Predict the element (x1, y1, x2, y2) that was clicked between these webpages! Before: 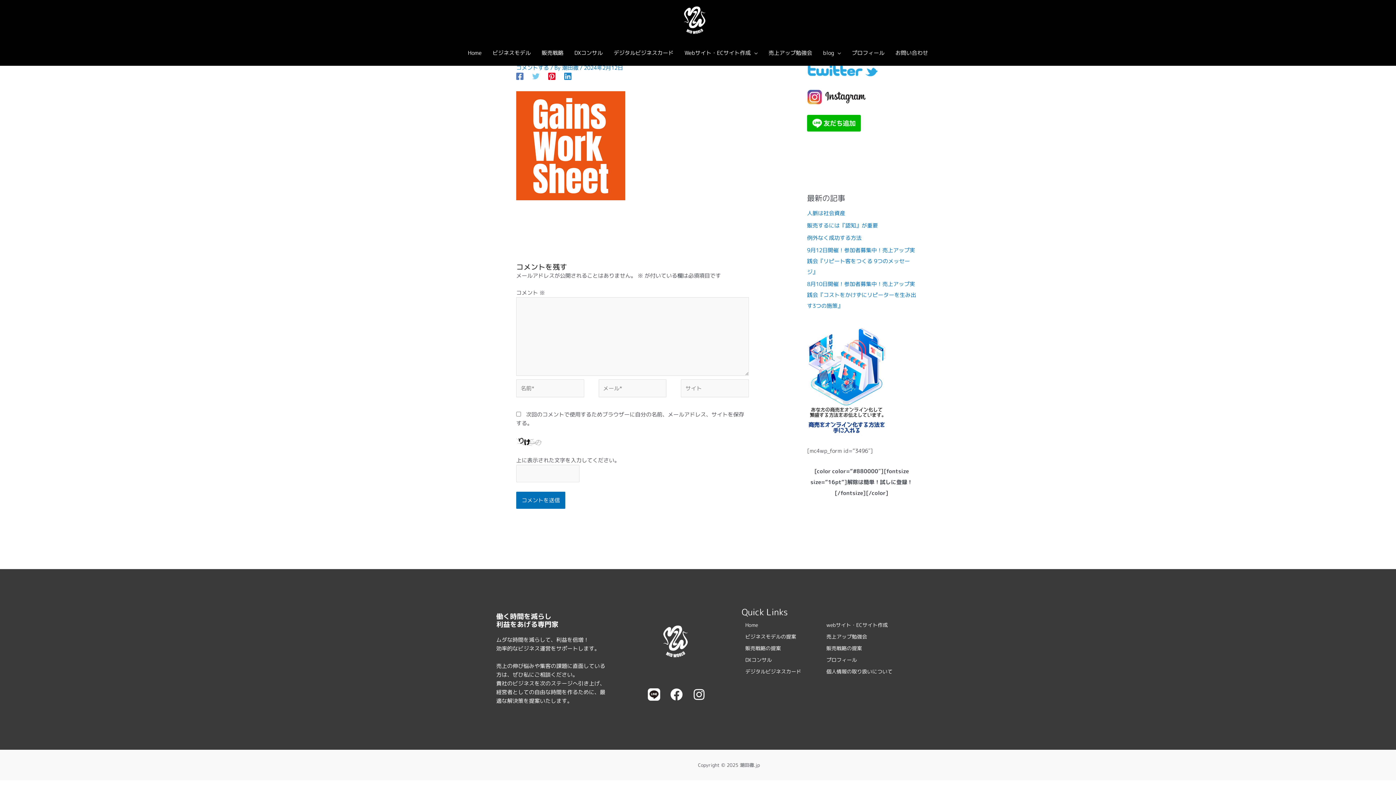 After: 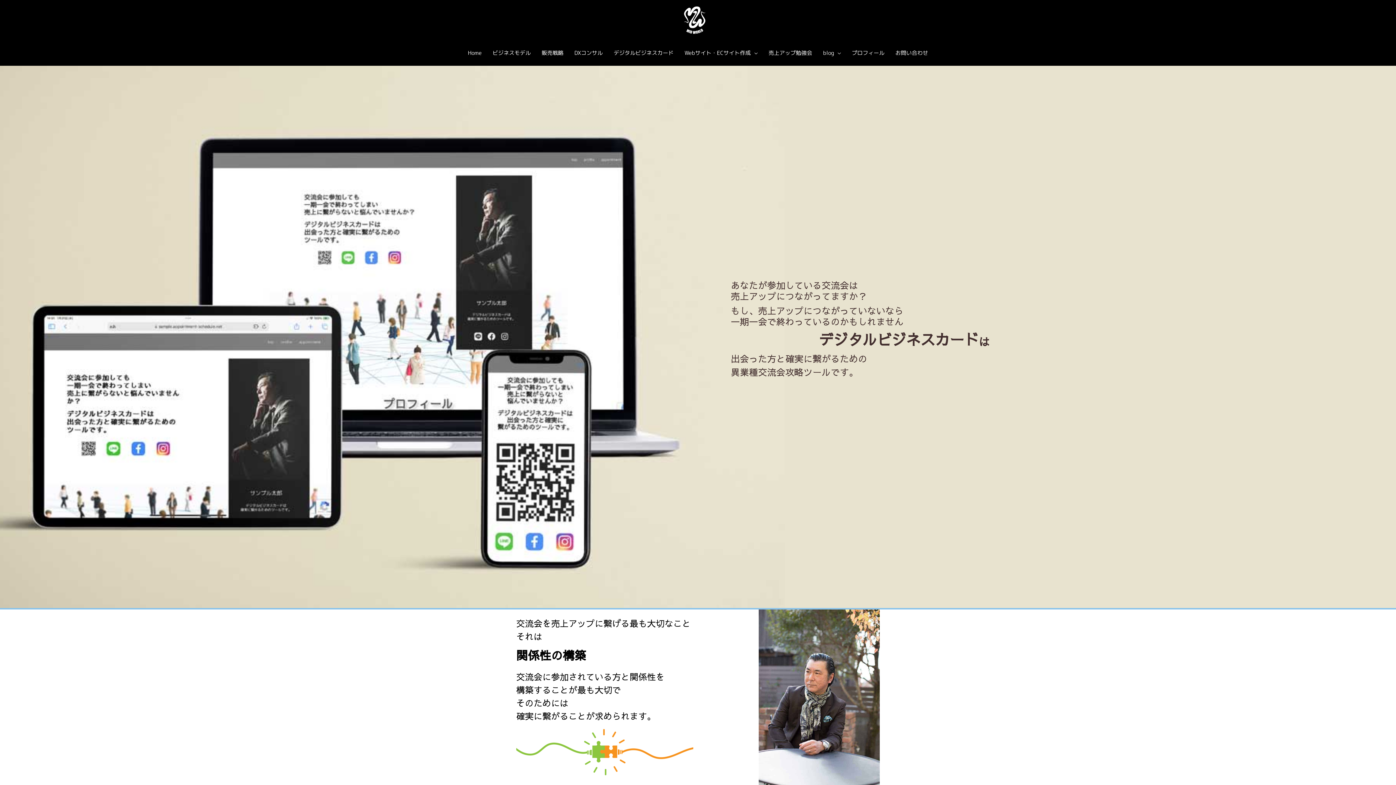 Action: label: デジタルビジネスカード bbox: (608, 40, 679, 65)